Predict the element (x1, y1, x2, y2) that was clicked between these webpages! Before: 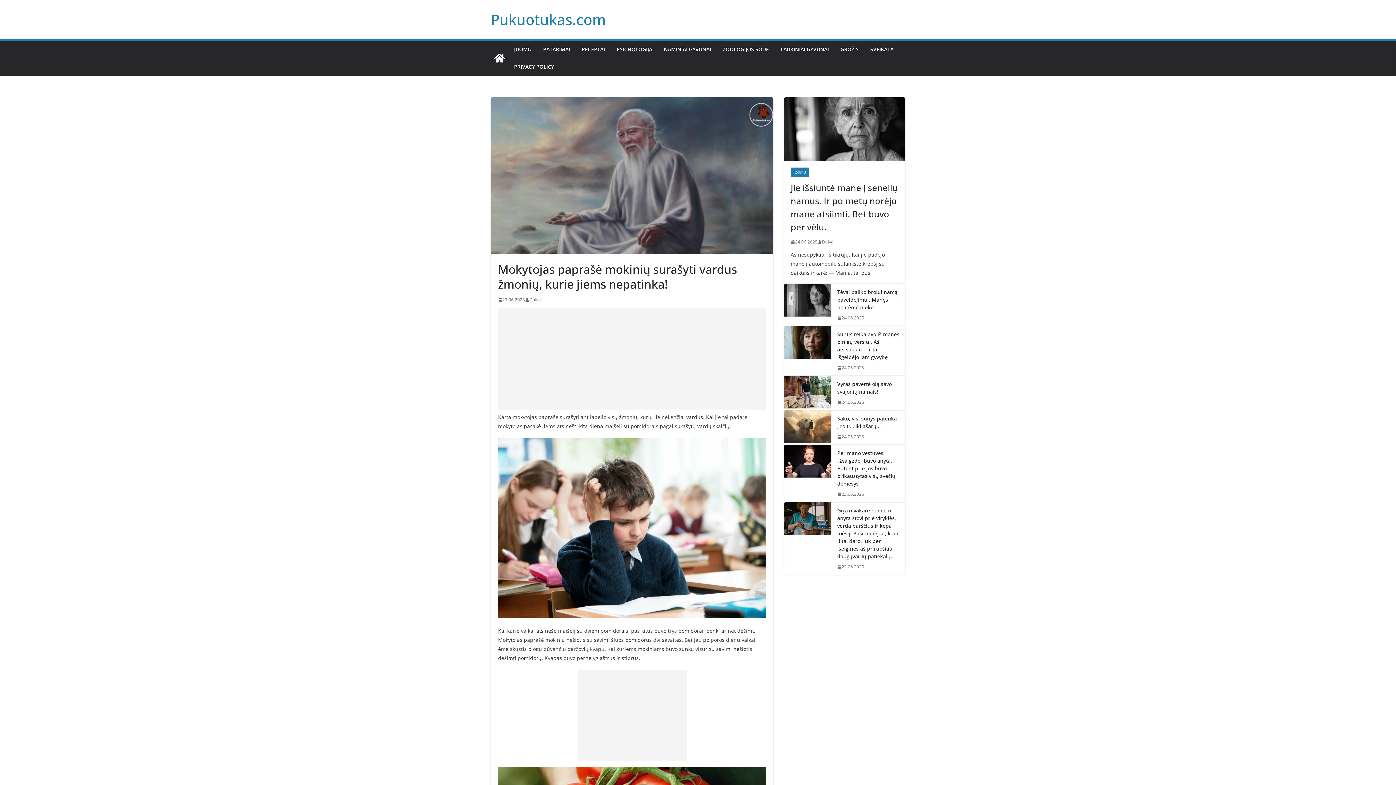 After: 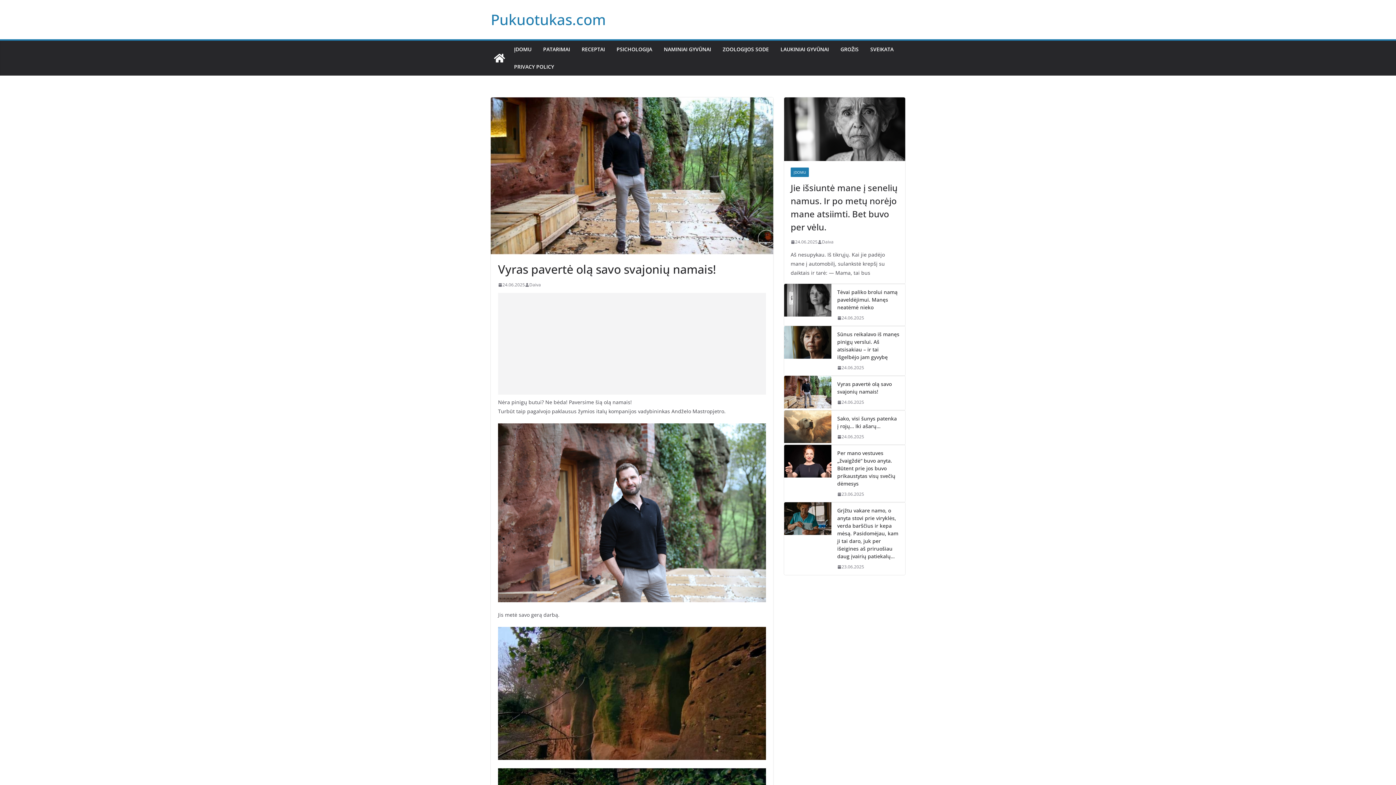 Action: label: Vyras pavertė olą savo svajonių namais! bbox: (837, 380, 899, 395)